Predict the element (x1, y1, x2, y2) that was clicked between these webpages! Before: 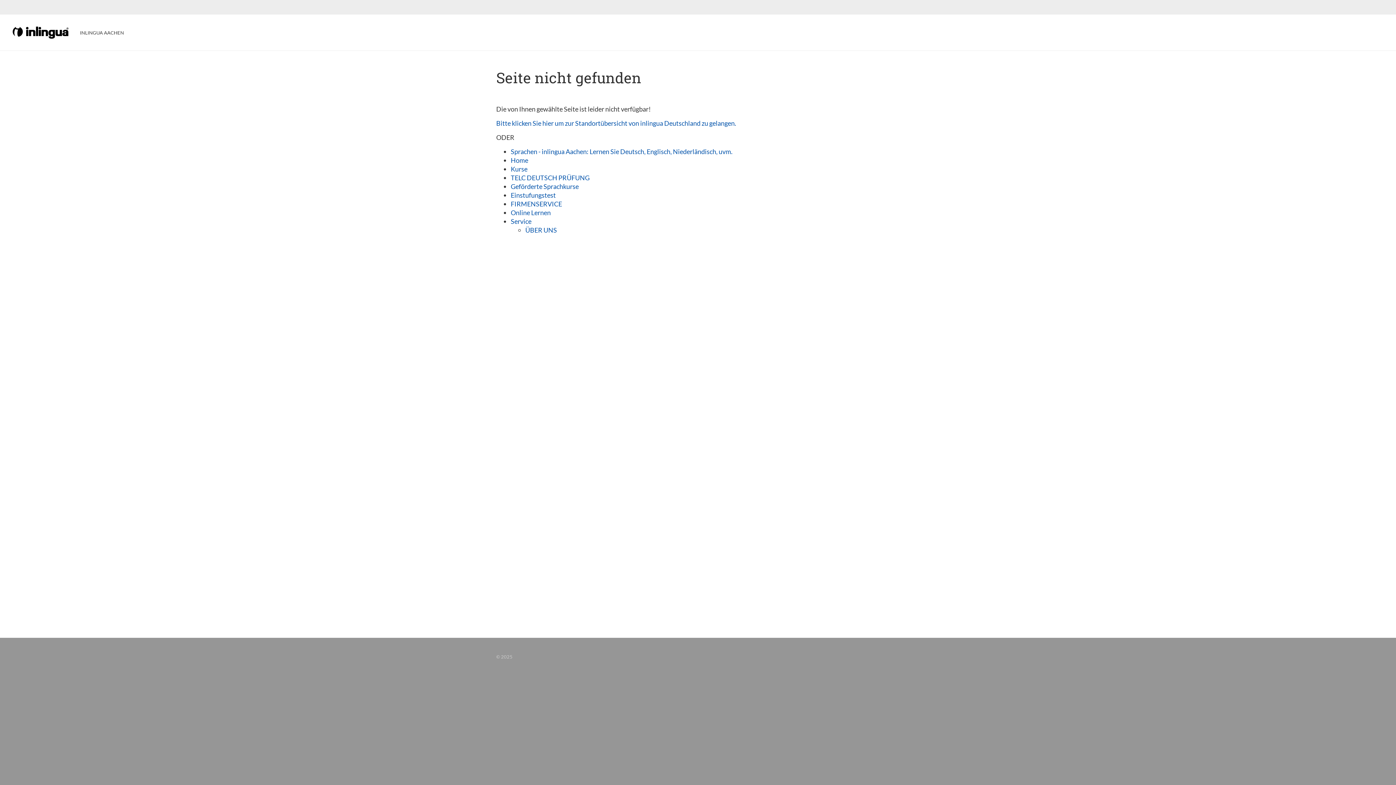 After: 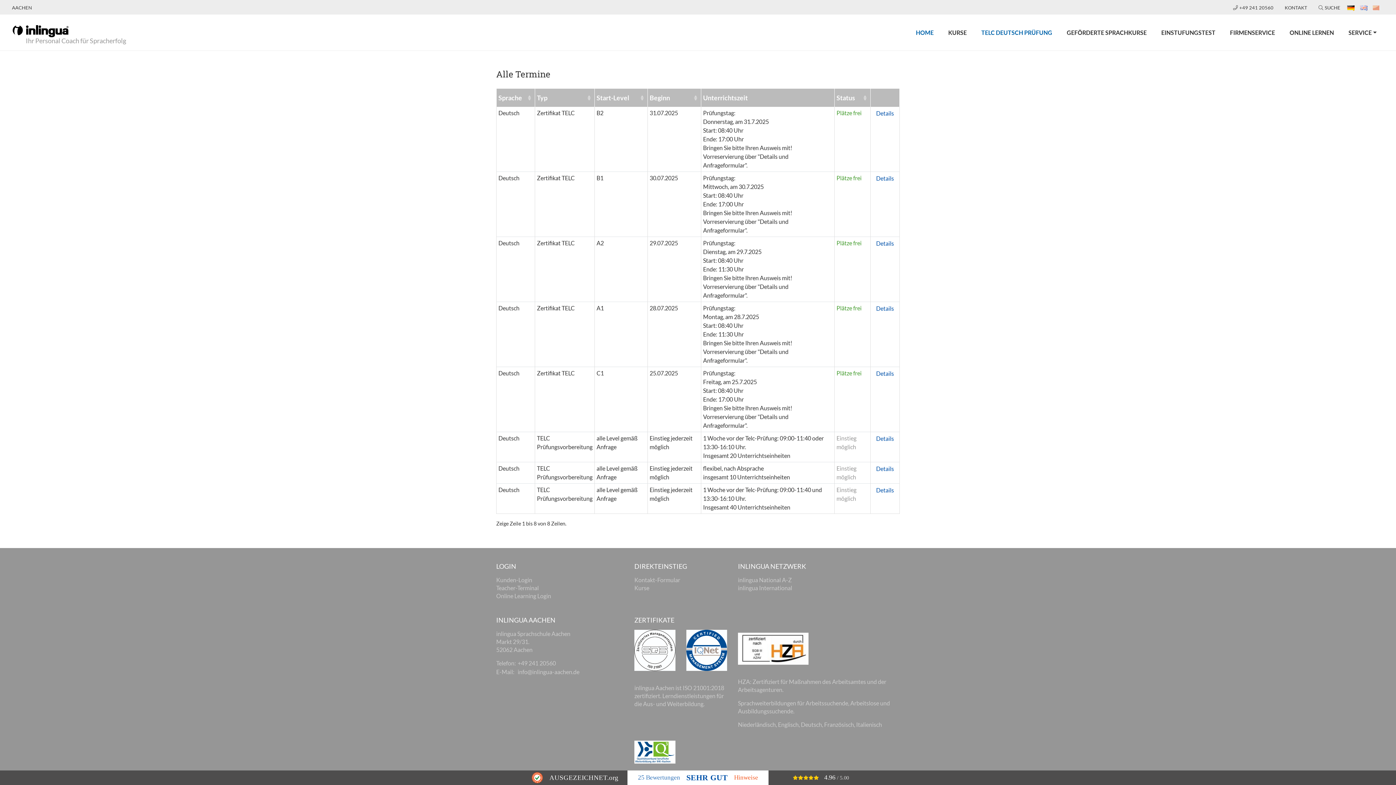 Action: label: TELC DEUTSCH PRÜFUNG bbox: (510, 173, 589, 181)